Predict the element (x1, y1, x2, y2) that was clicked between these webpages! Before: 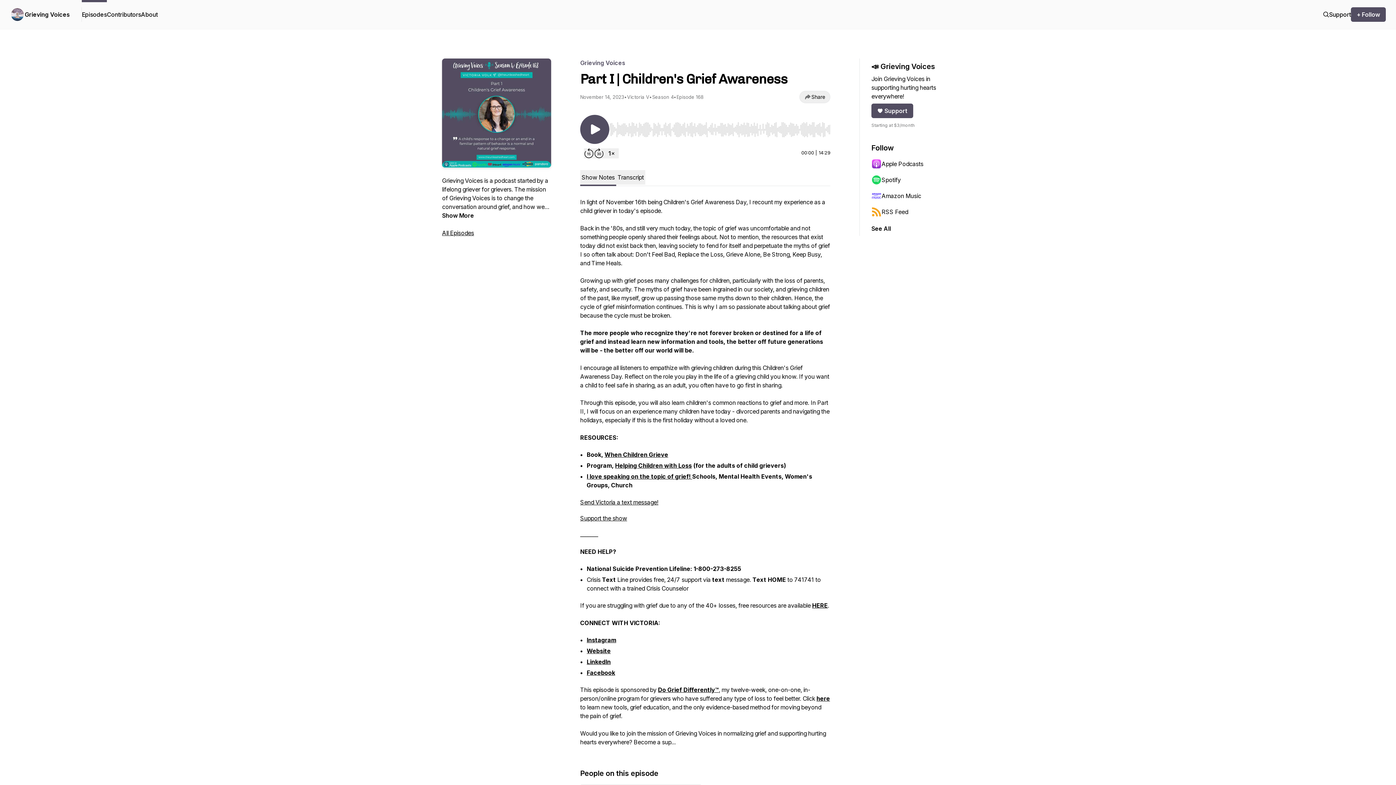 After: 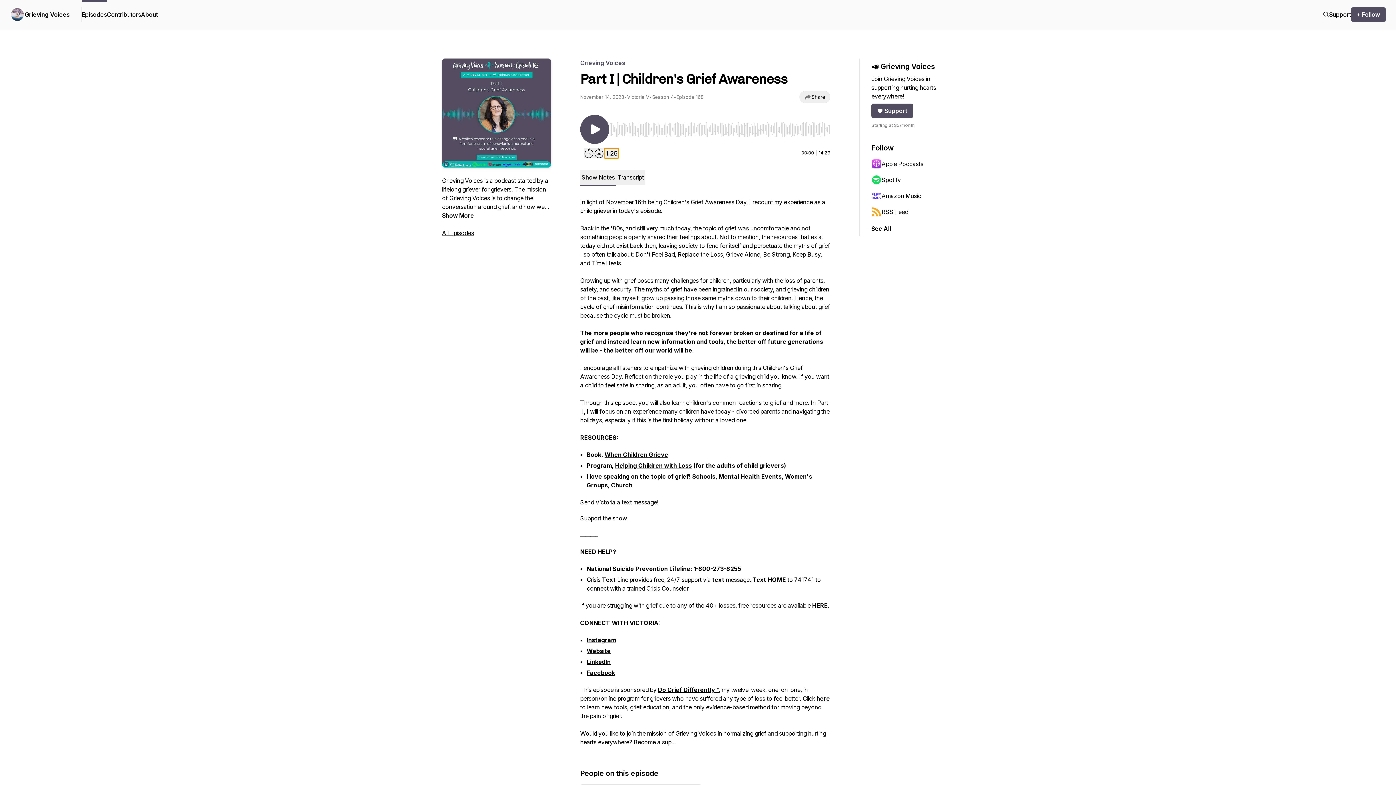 Action: bbox: (604, 148, 618, 158) label: Change playback speed